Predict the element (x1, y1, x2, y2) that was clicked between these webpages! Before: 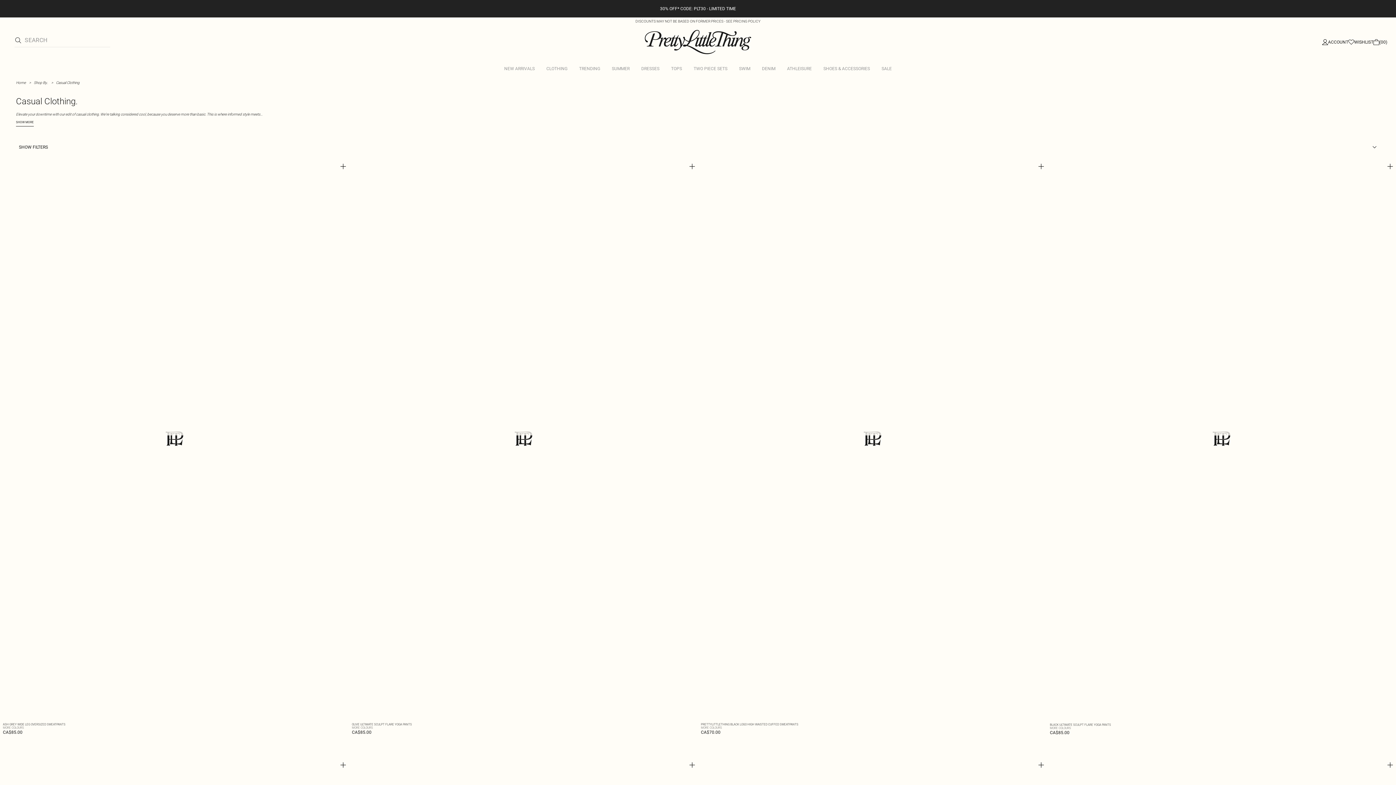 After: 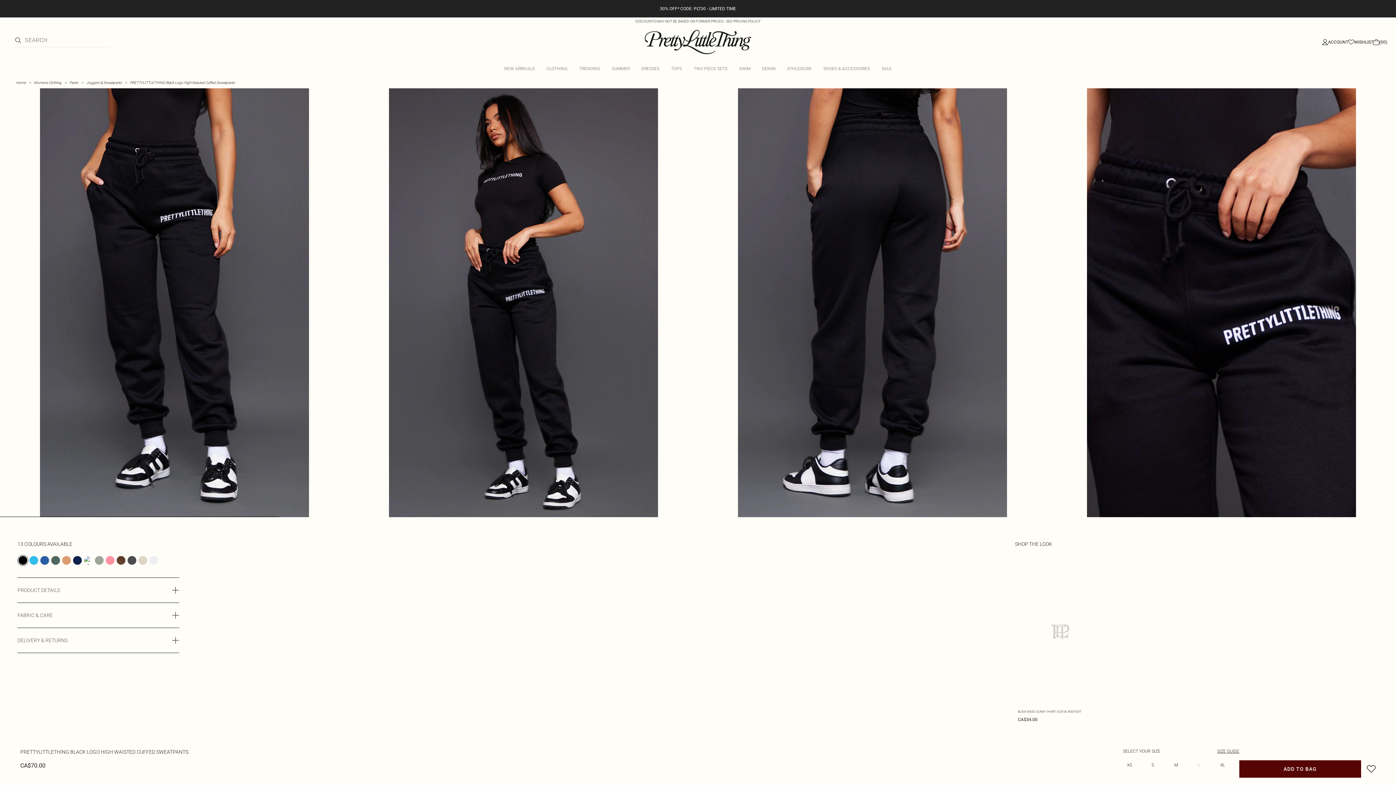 Action: bbox: (698, 160, 1047, 717) label: PRETTYLITTLETHING Black Logo High Waisted Cuffed Sweatpants